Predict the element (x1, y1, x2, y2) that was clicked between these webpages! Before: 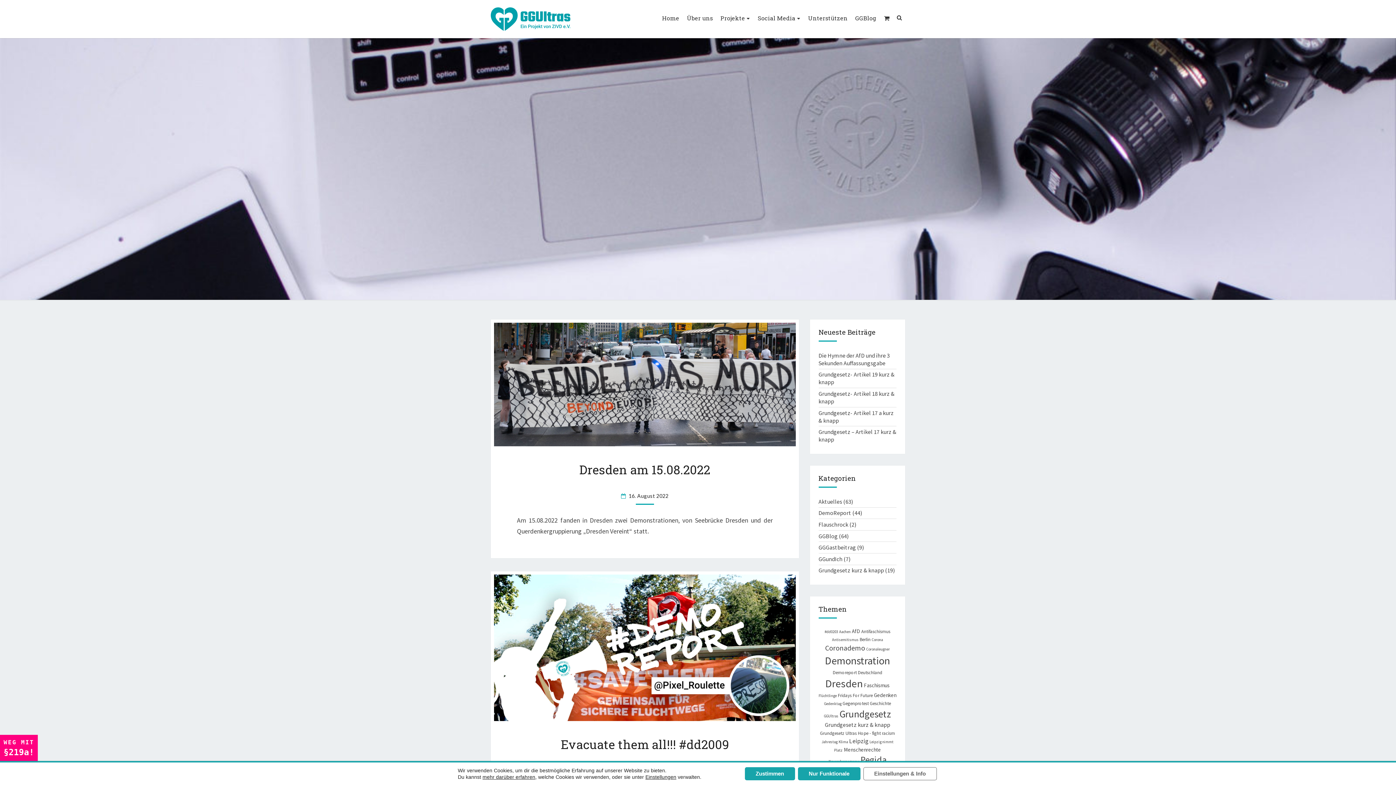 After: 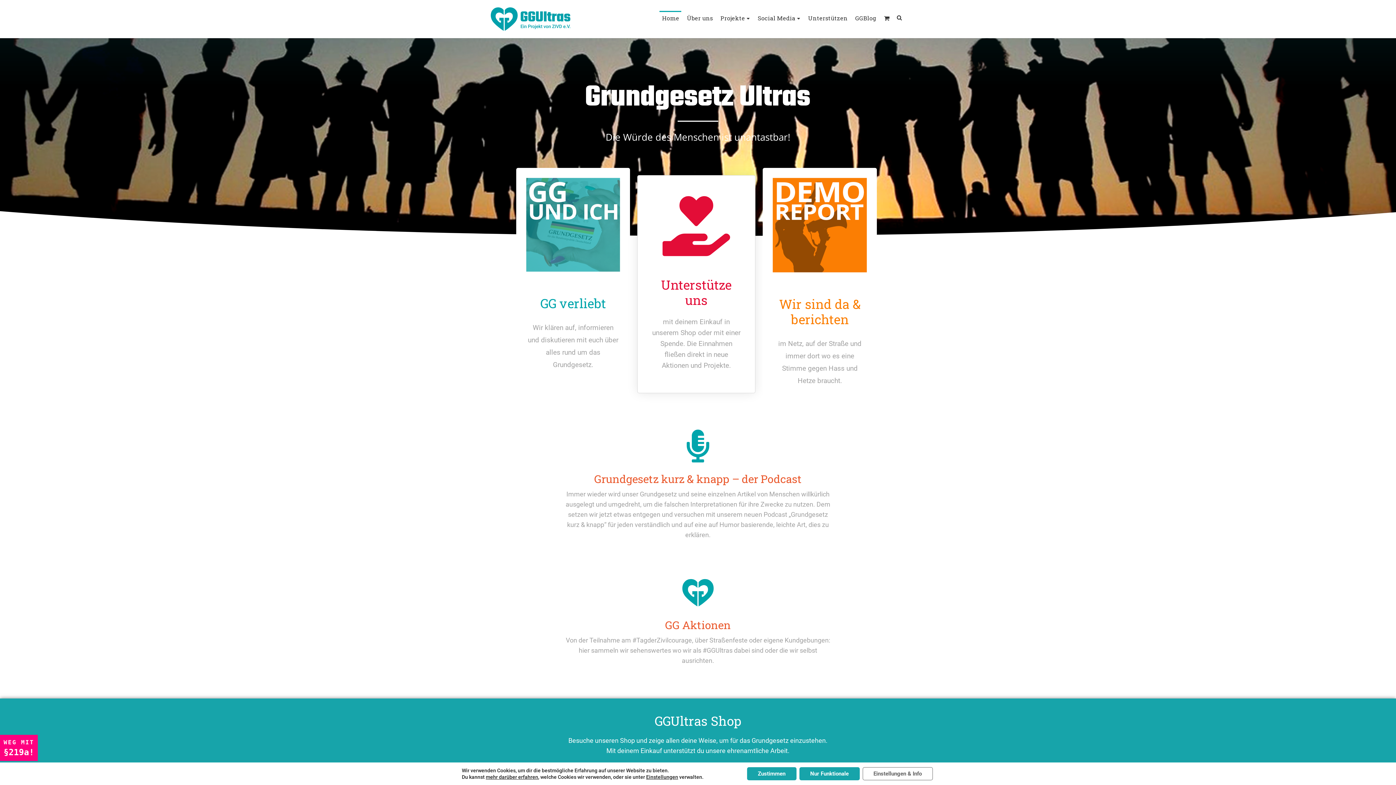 Action: bbox: (490, 0, 579, 38)